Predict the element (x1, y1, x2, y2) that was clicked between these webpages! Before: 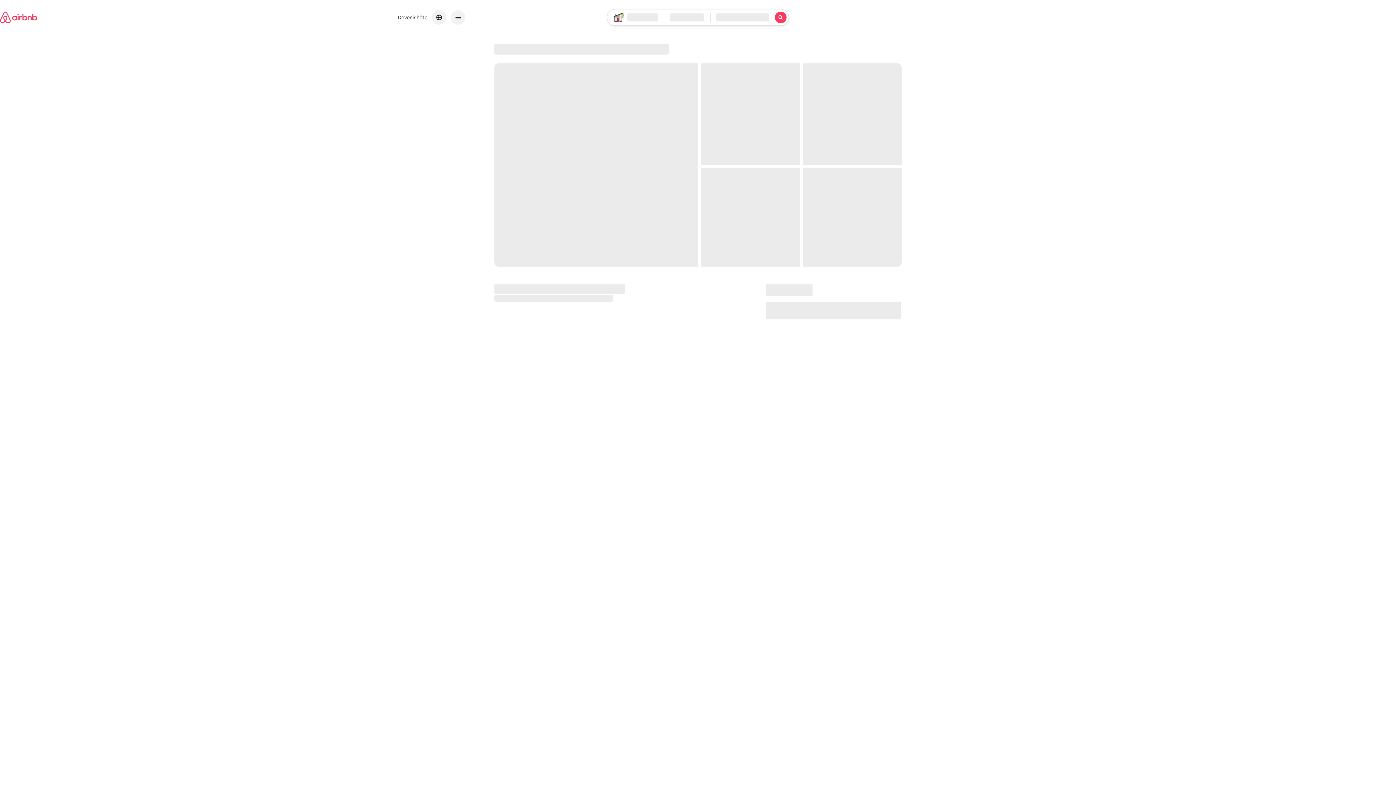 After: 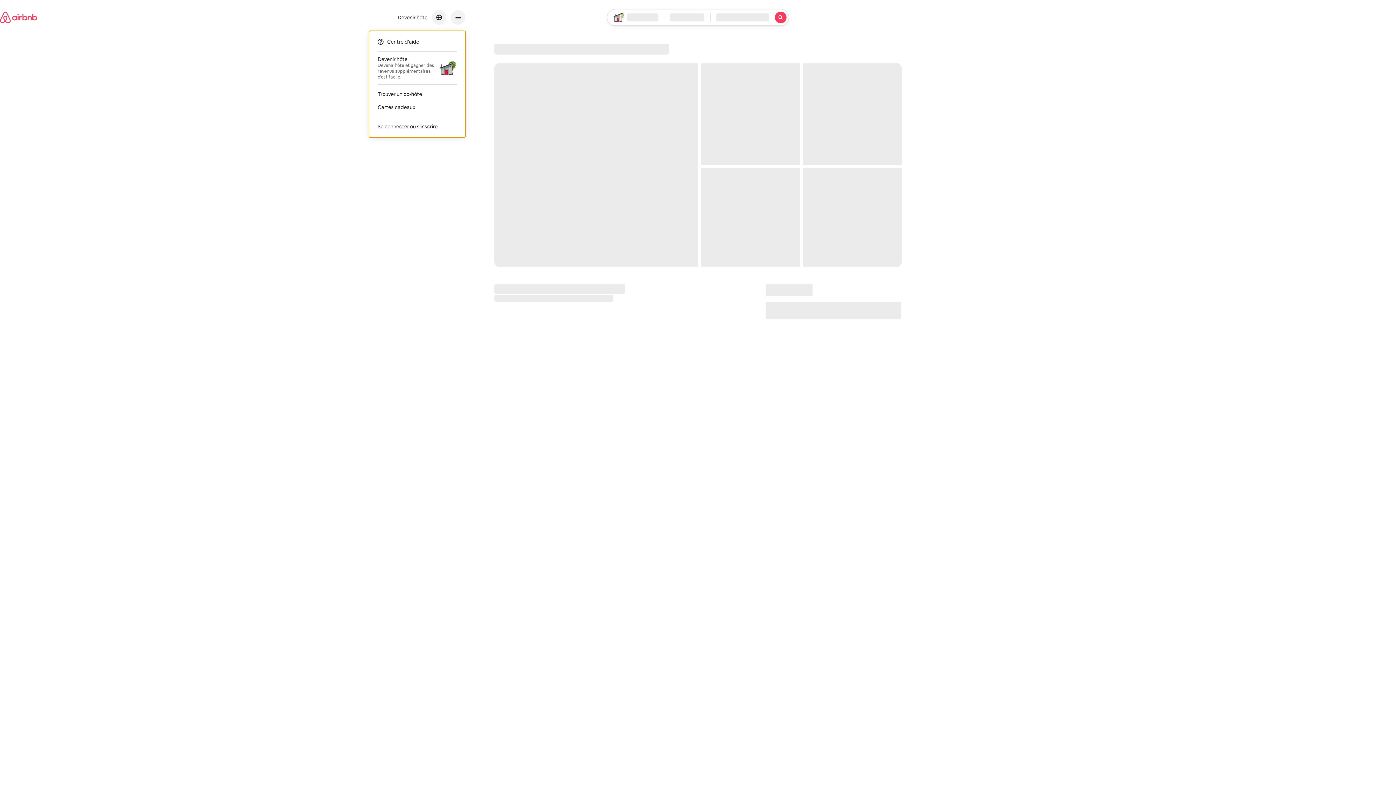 Action: bbox: (450, 10, 465, 24) label: Menu de navigation principal